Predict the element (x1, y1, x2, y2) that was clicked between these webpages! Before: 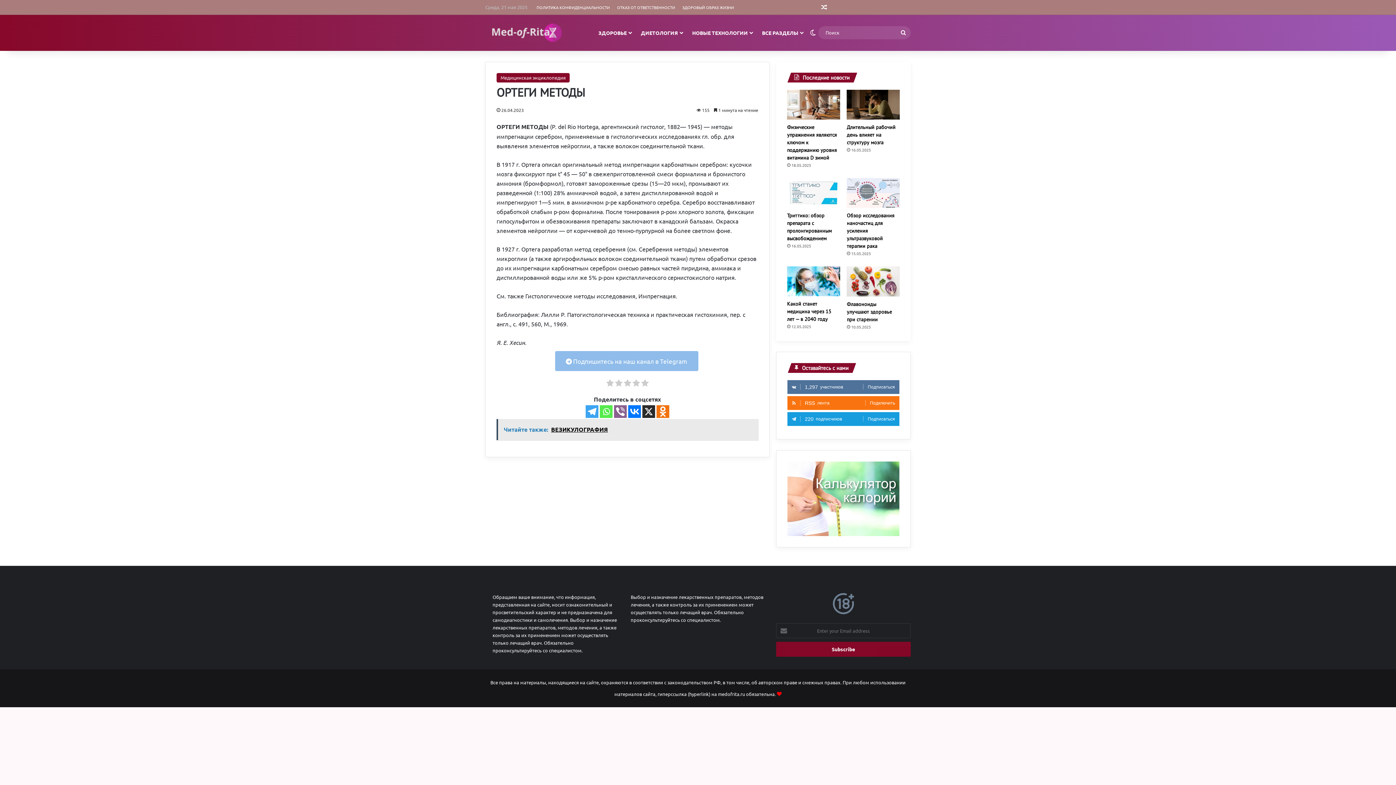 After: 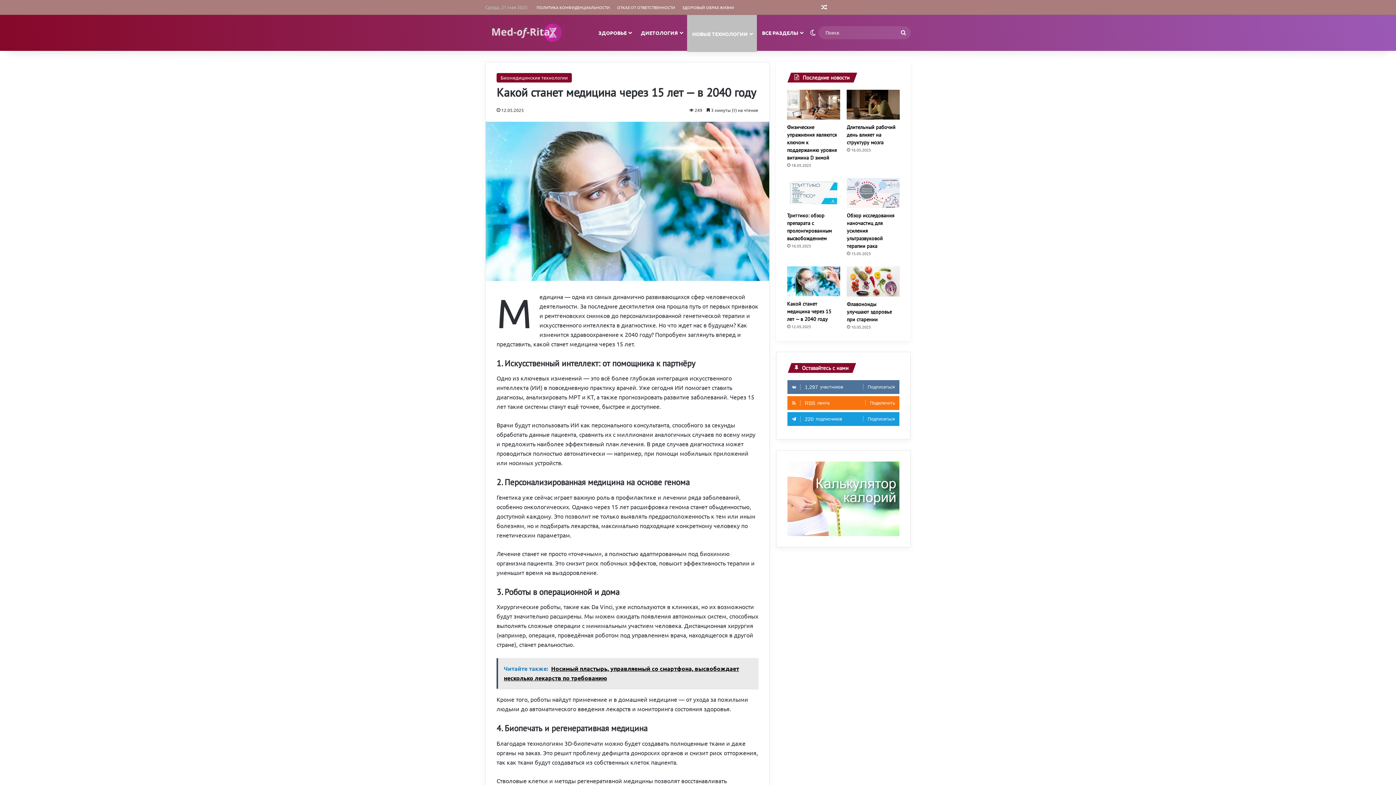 Action: bbox: (787, 266, 840, 296) label: Какой станет медицина через 15 лет — в 2040 году